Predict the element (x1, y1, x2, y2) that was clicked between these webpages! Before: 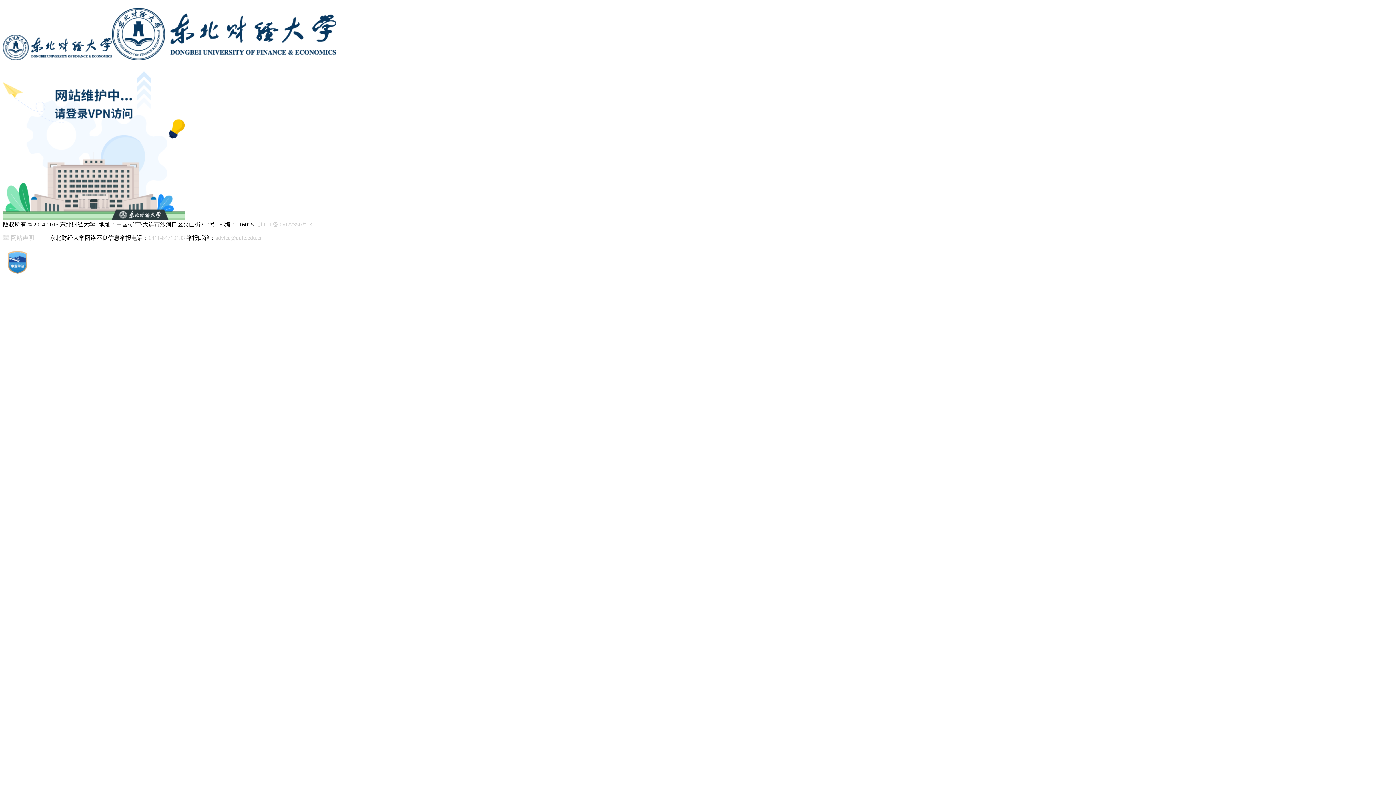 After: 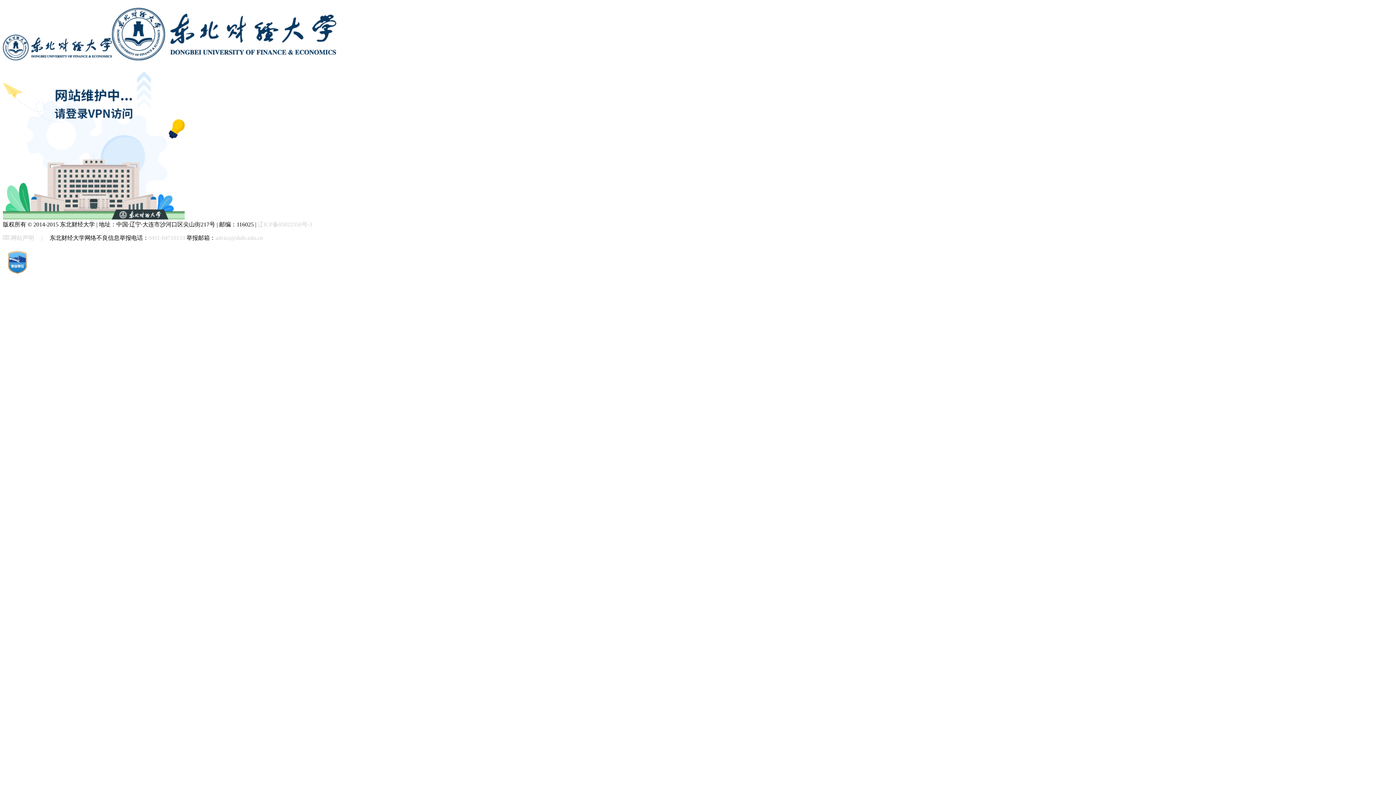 Action: bbox: (35, 234, 48, 241) label:  | 